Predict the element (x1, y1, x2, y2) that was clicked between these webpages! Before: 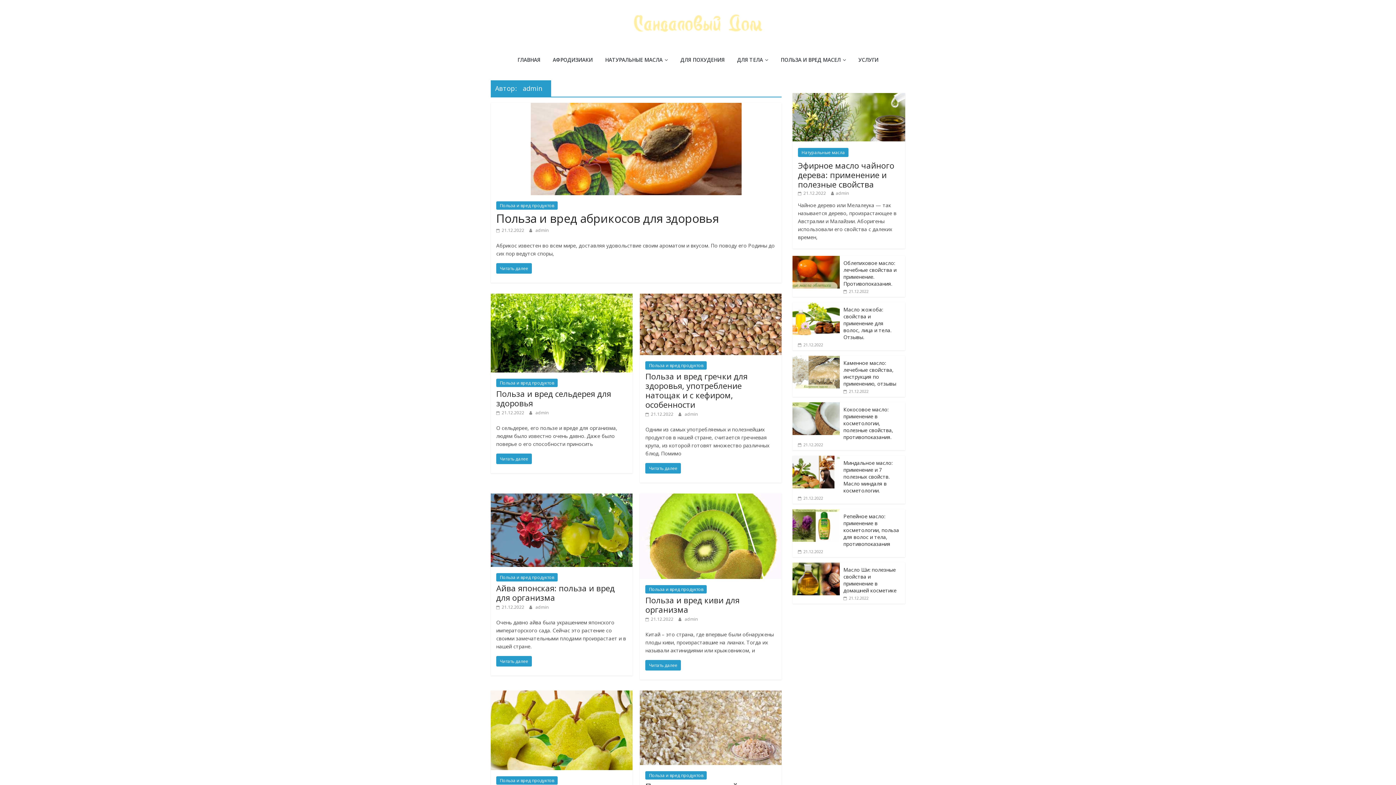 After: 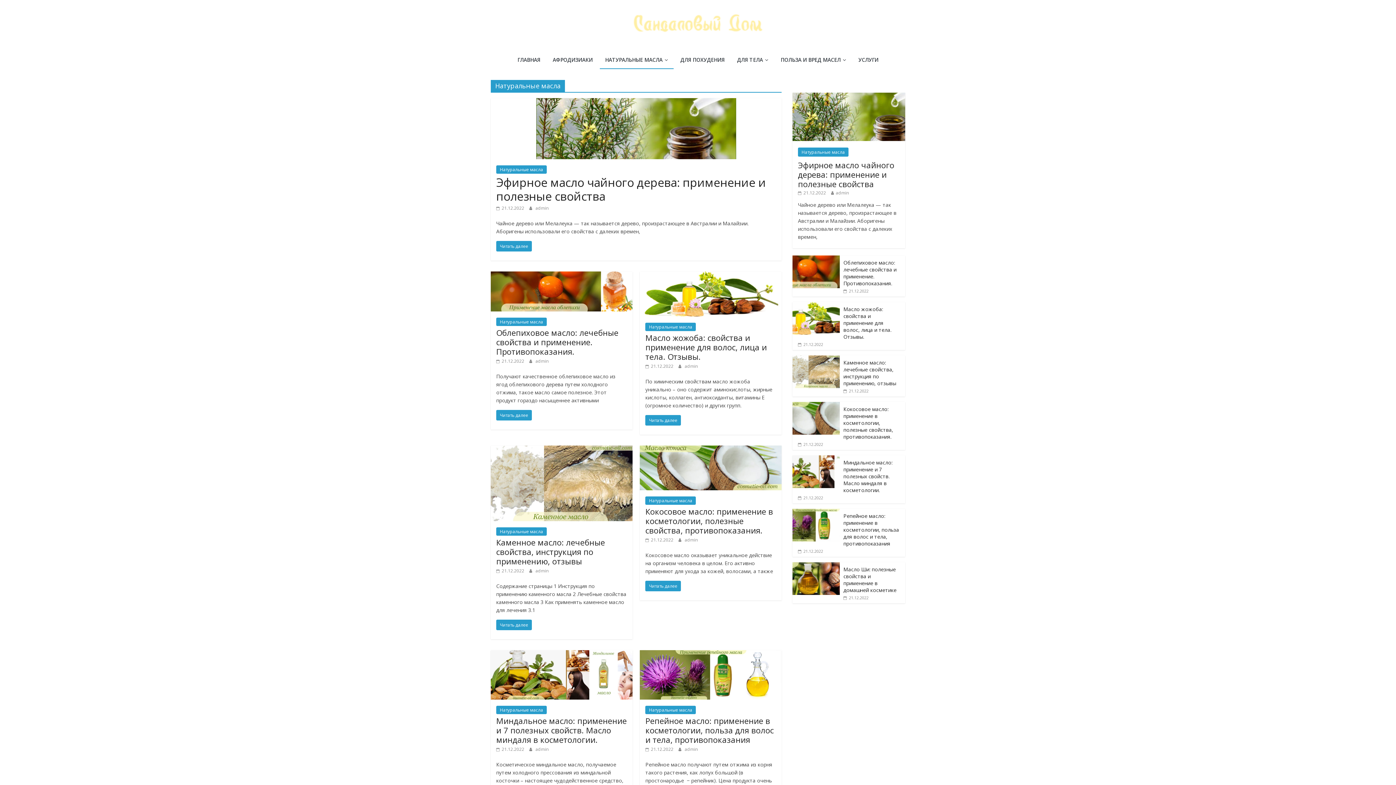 Action: bbox: (798, 147, 848, 157) label: Натуральные масла